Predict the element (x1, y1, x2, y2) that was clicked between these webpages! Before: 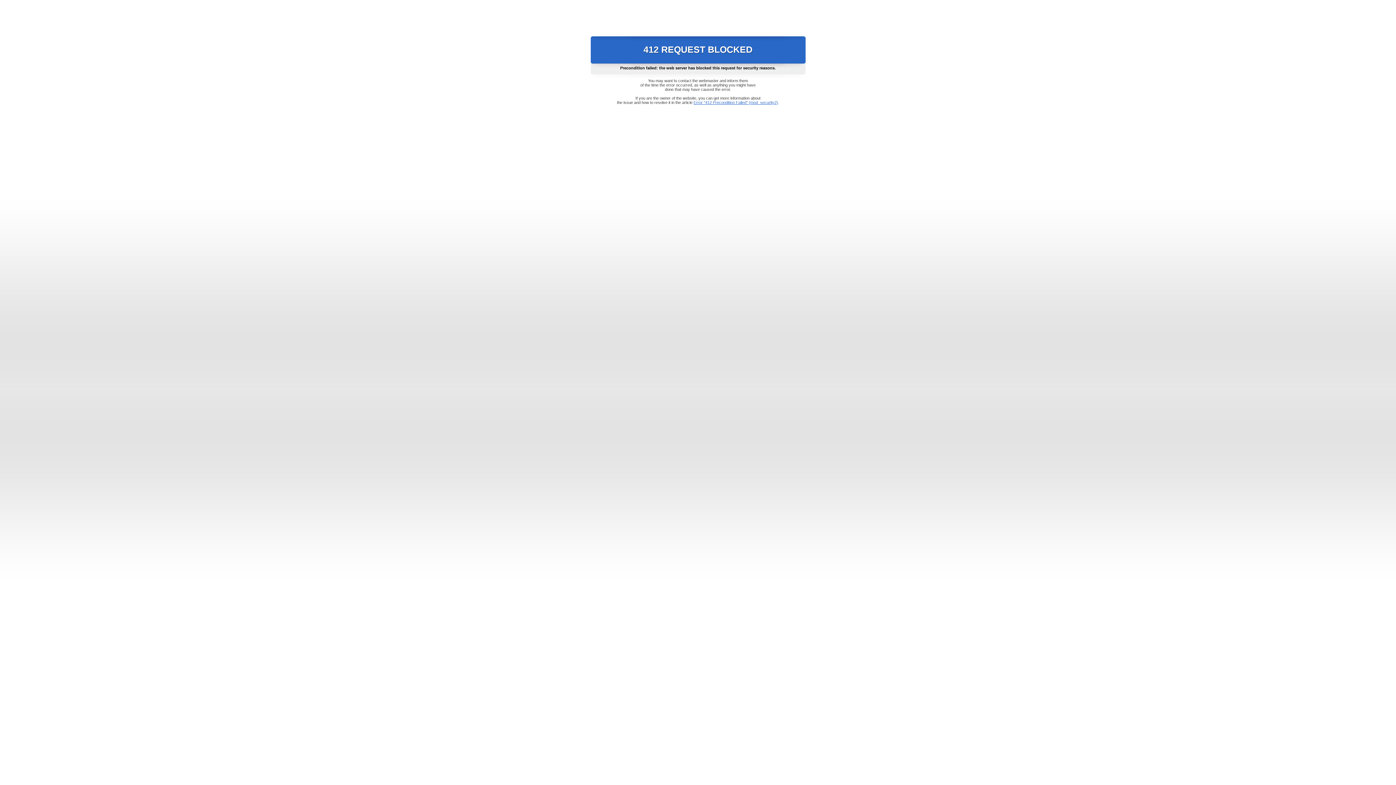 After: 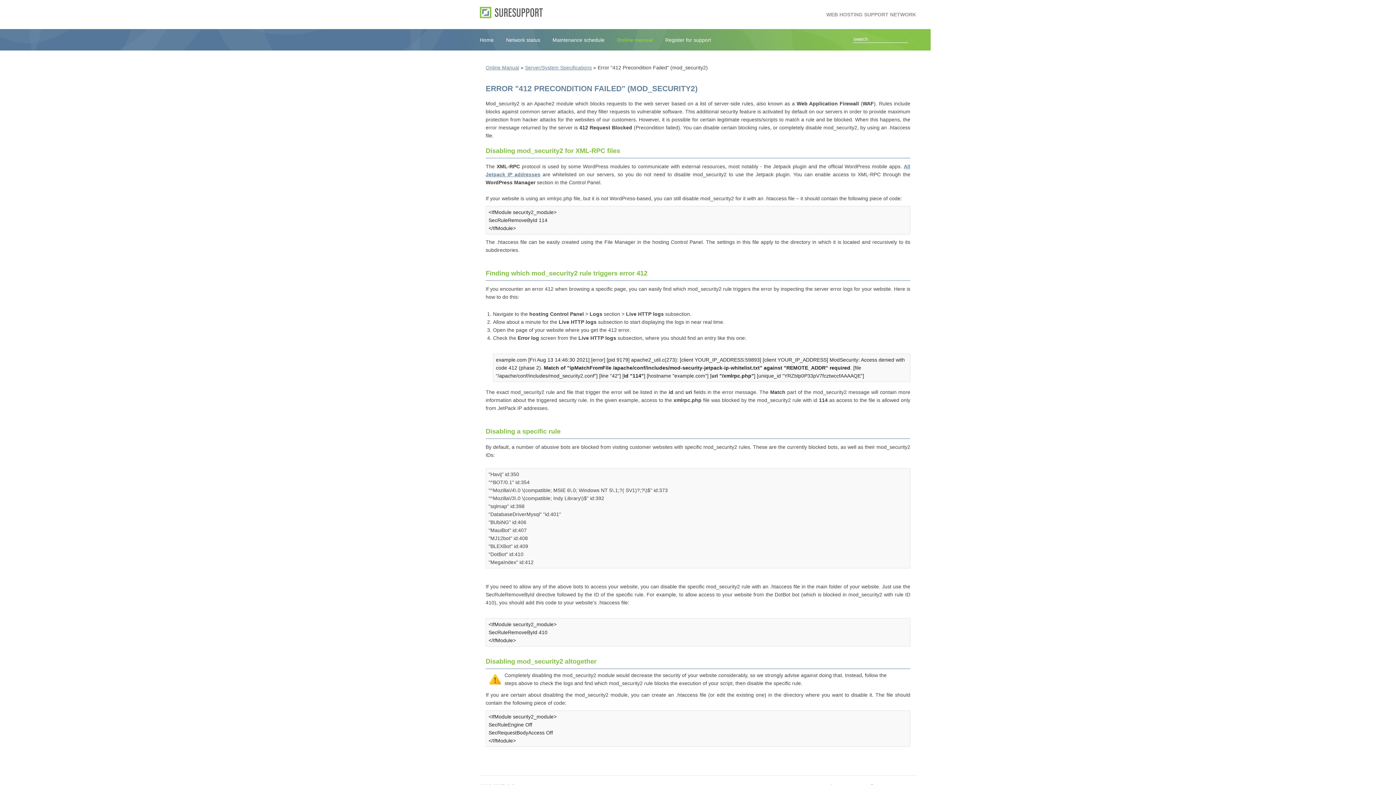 Action: label: Error "412 Precondition Failed" (mod_security2) bbox: (693, 100, 778, 104)